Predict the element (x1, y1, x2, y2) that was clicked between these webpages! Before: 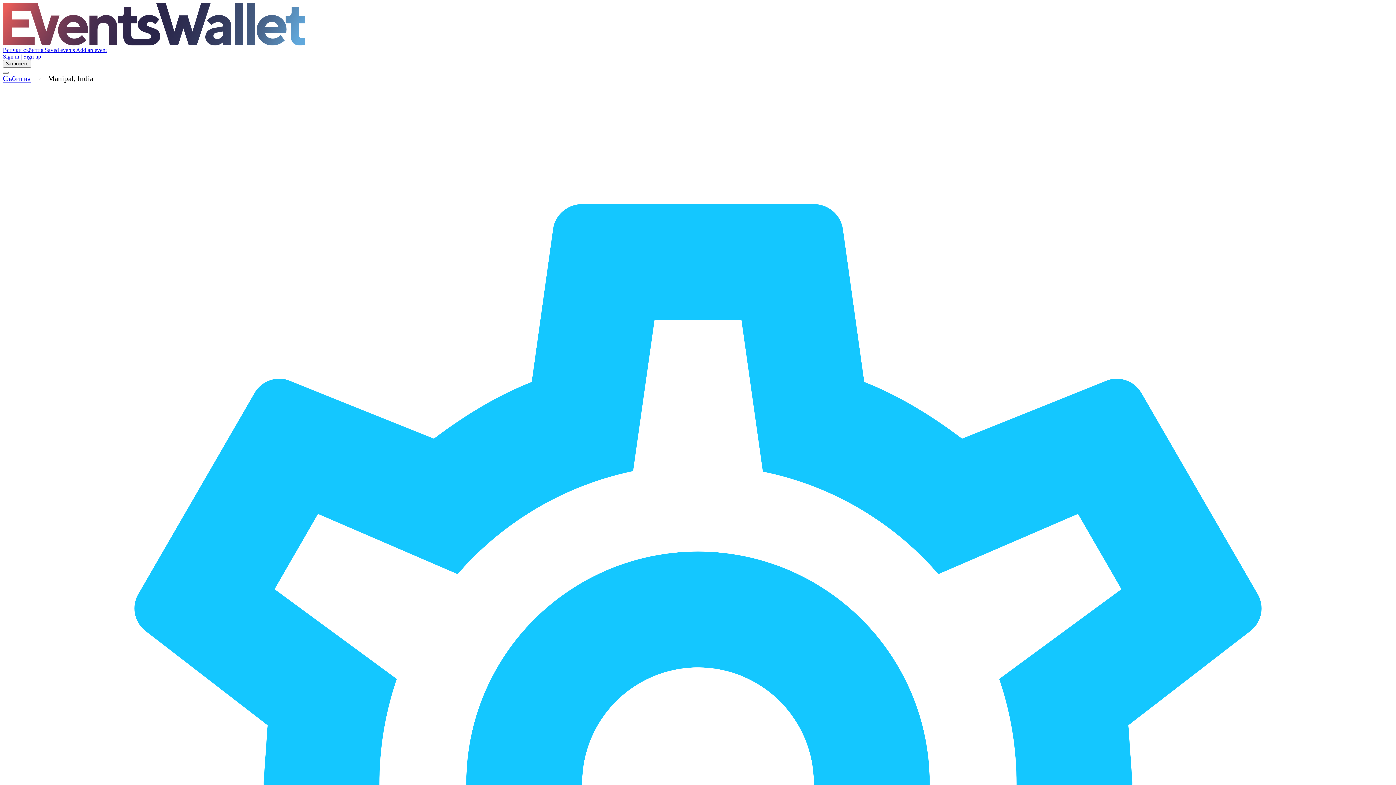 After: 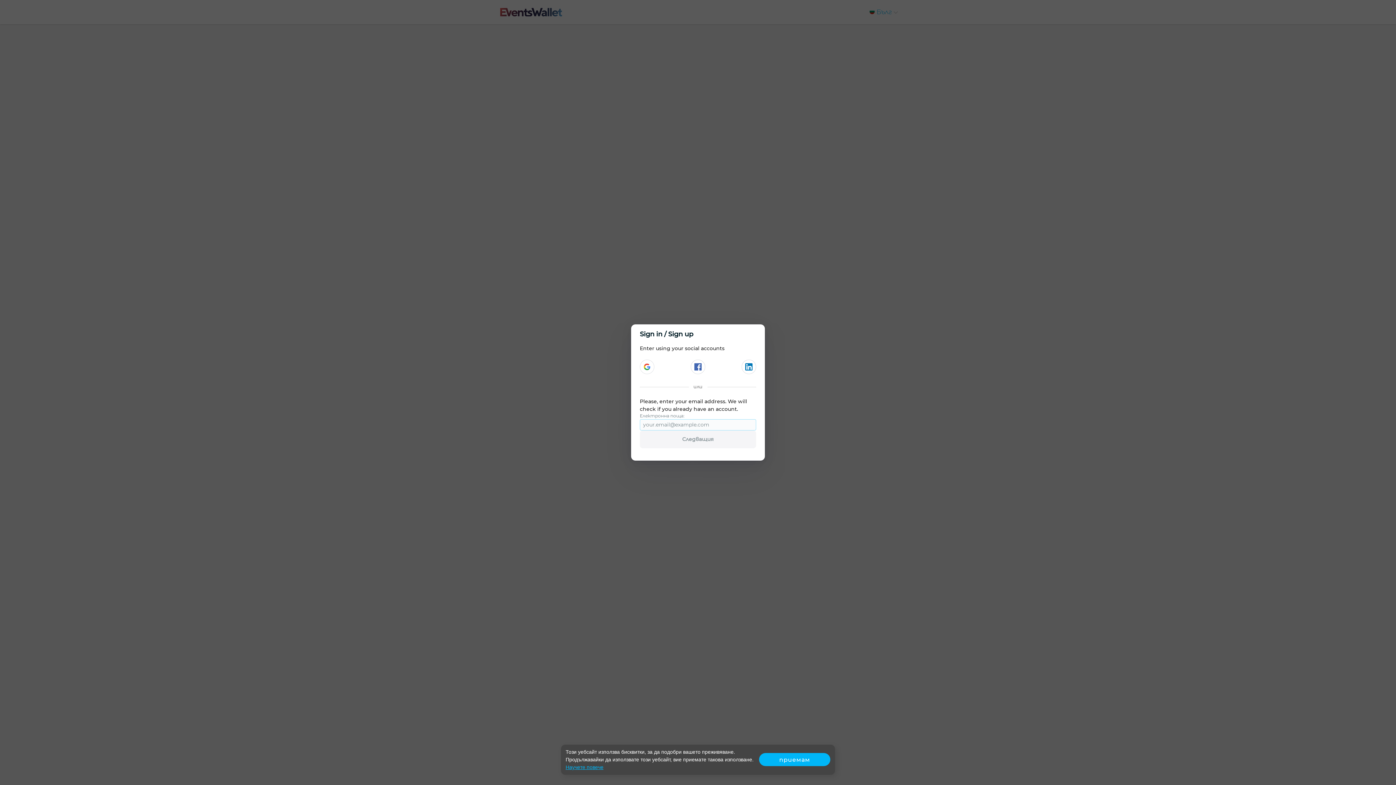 Action: label: Saved events  bbox: (44, 46, 76, 53)